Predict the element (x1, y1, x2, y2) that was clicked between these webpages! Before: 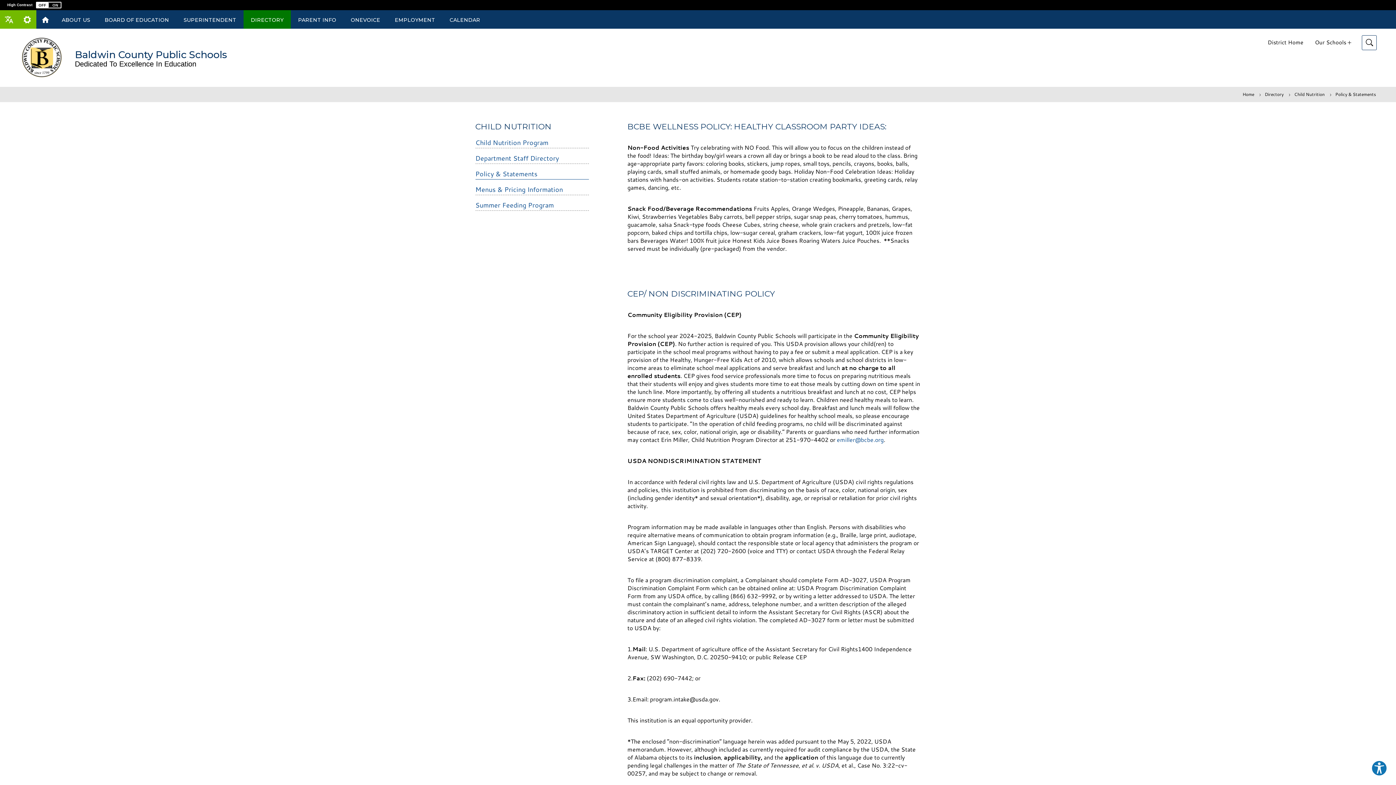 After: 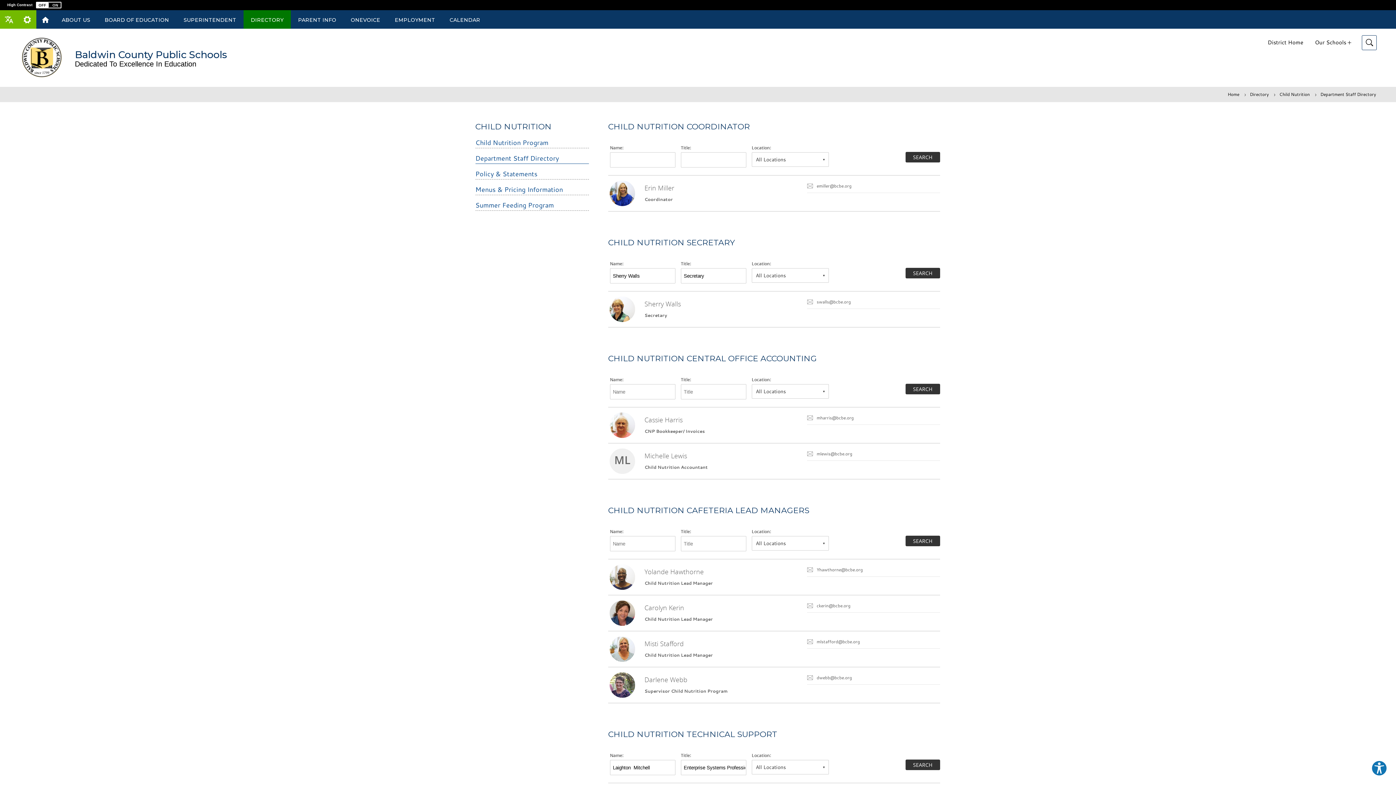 Action: bbox: (475, 154, 589, 164) label: Department Staff Directory